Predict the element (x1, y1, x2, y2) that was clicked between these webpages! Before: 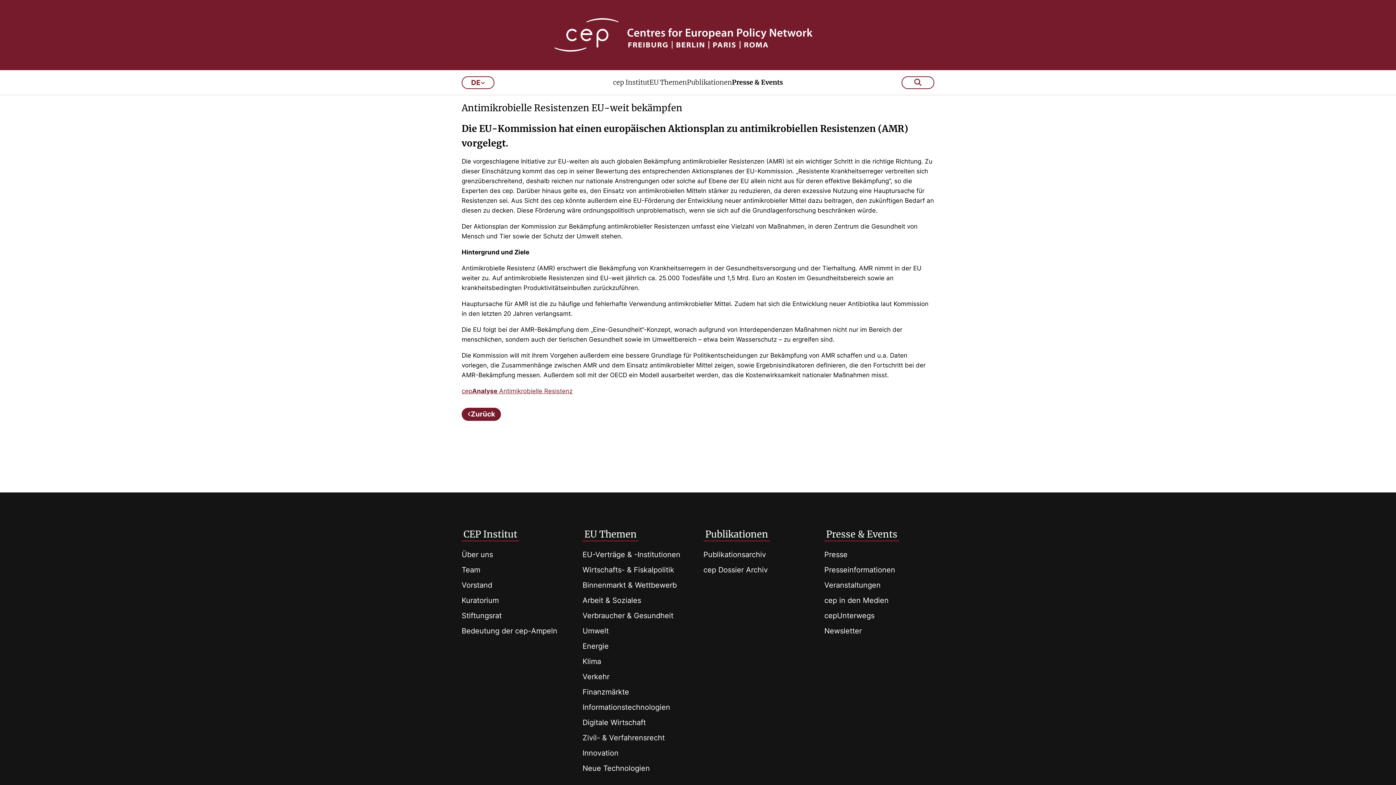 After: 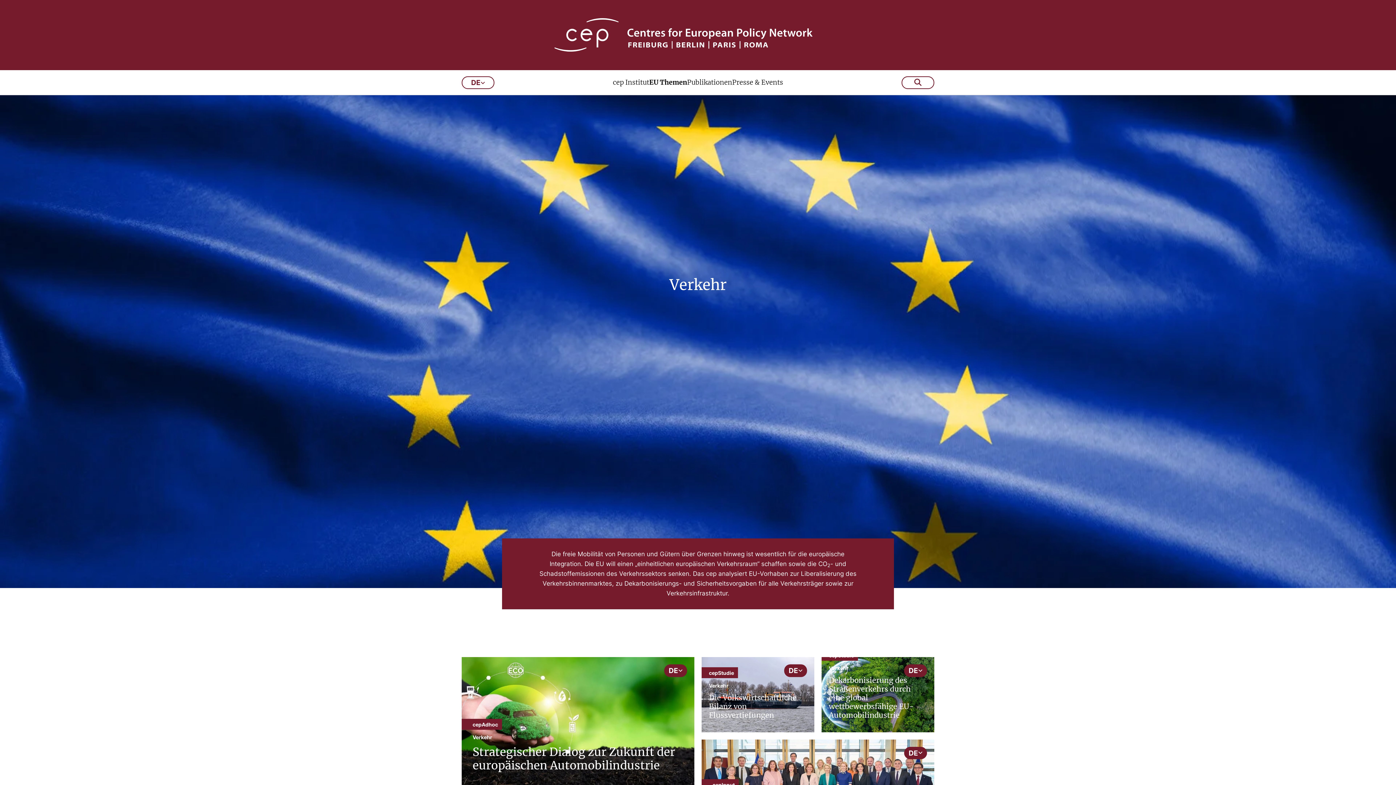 Action: label: Verkehr bbox: (582, 672, 609, 681)